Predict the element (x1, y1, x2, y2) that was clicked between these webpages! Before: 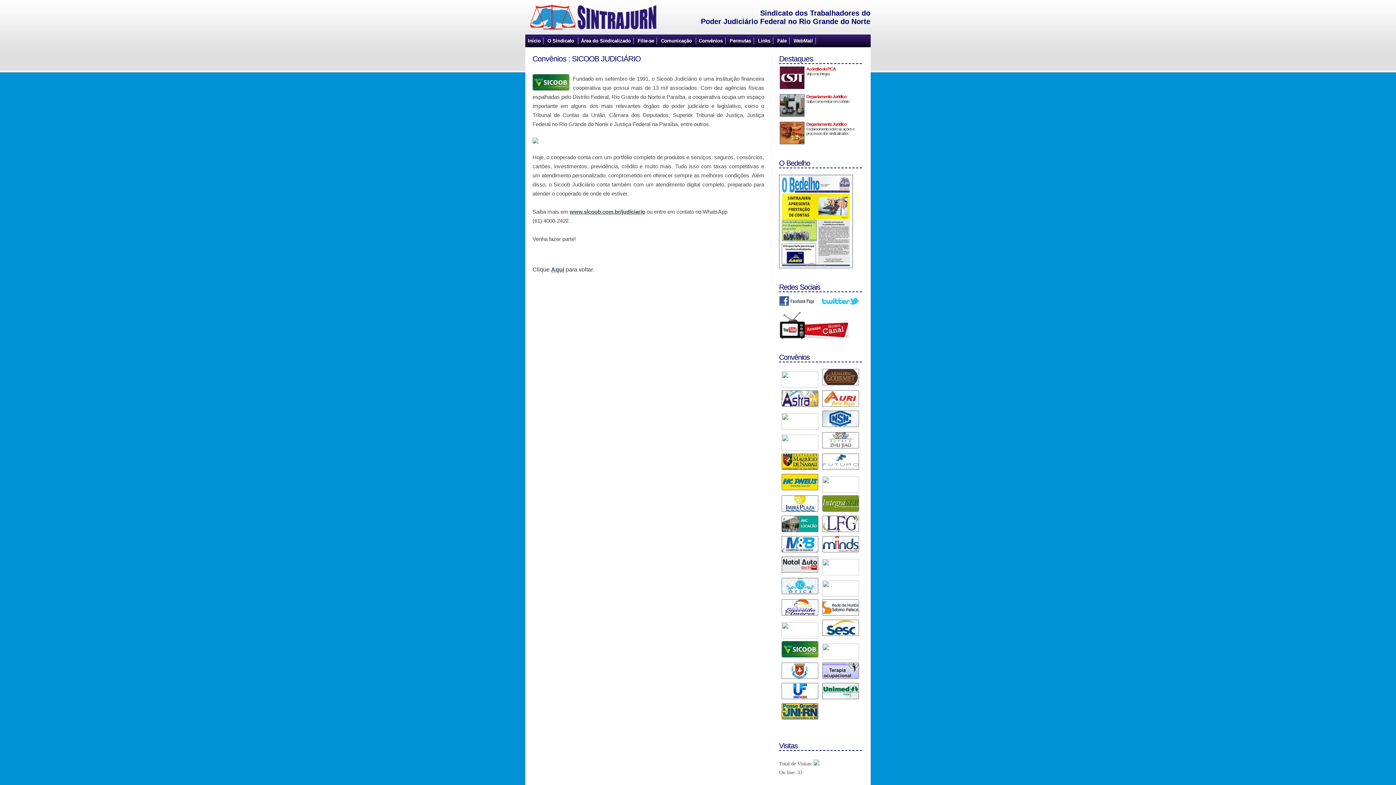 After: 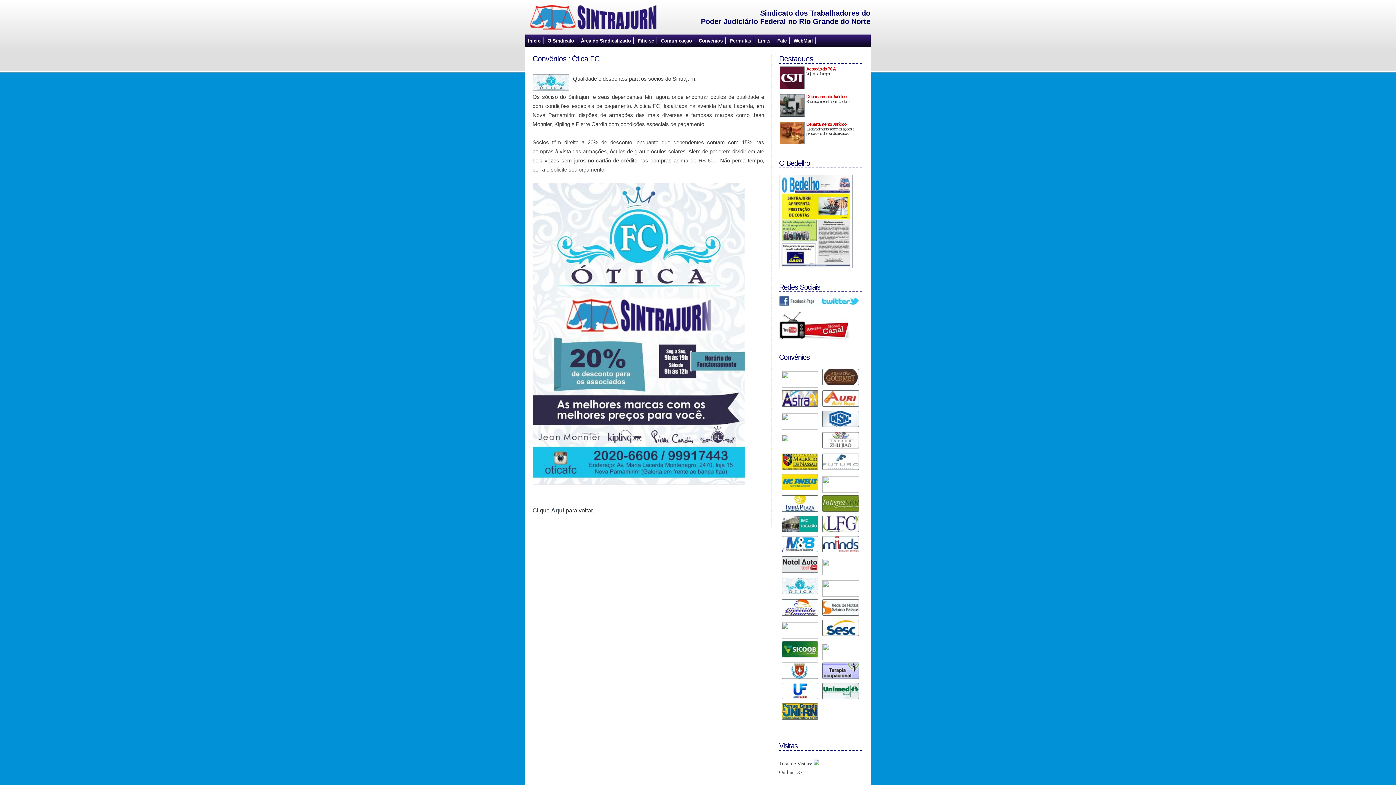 Action: bbox: (779, 592, 818, 598)